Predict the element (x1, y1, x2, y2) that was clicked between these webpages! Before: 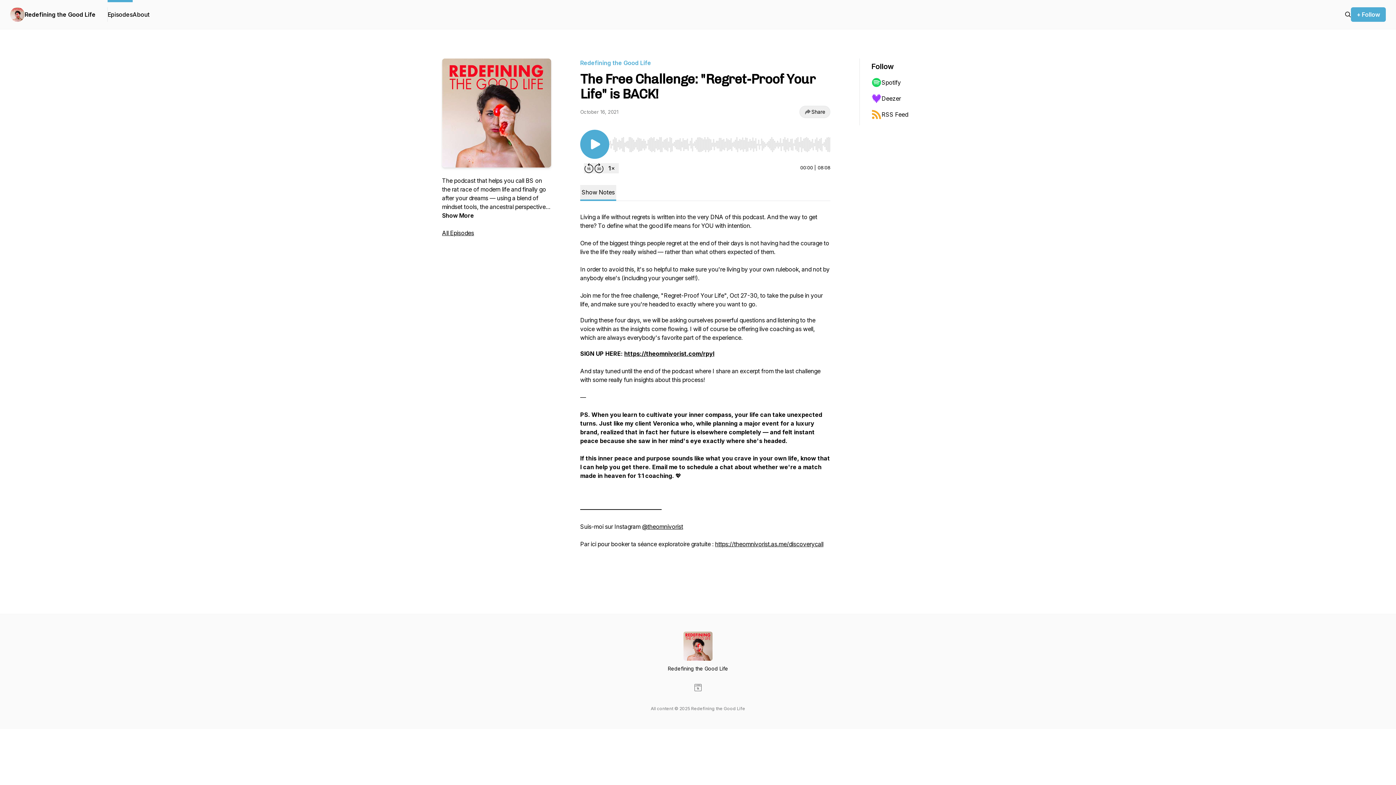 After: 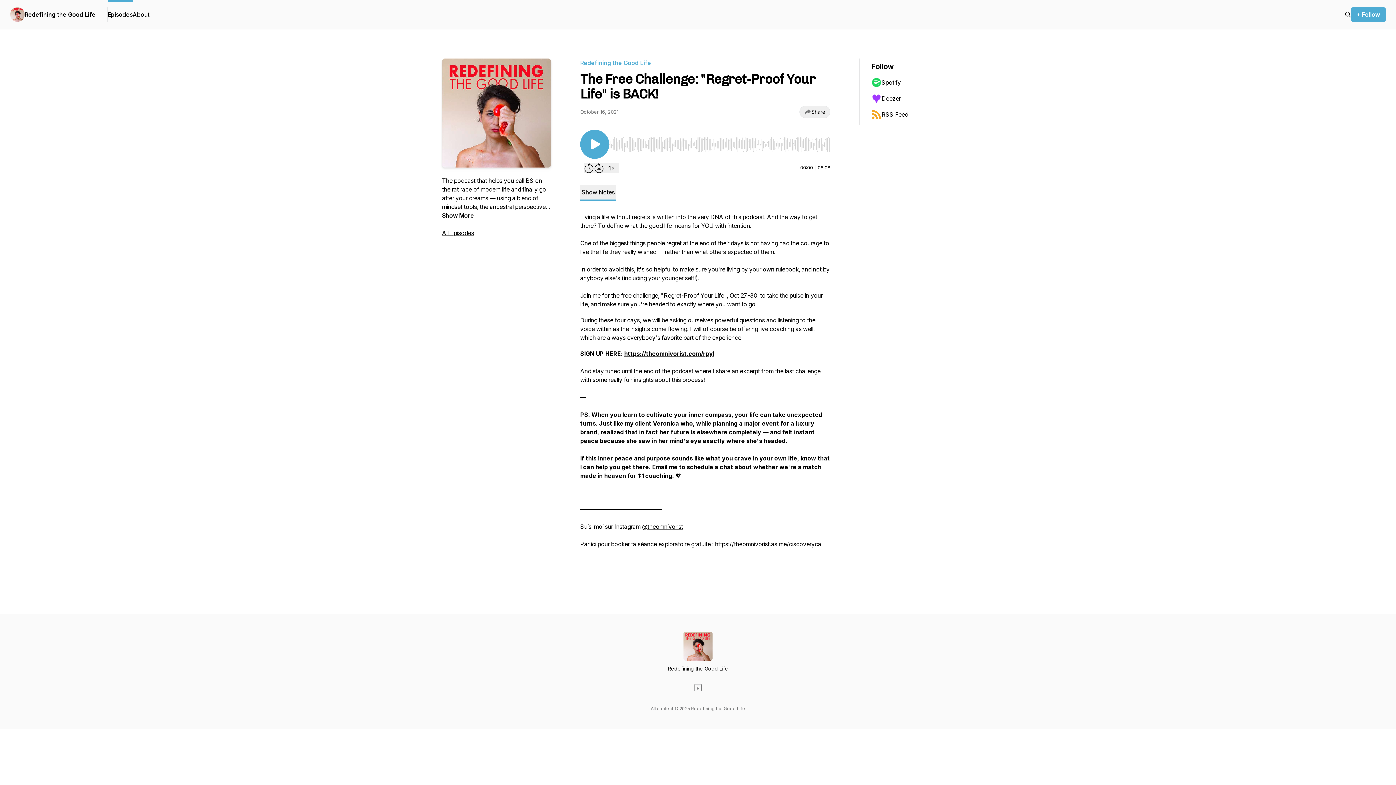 Action: bbox: (871, 74, 942, 90) label: Spotify